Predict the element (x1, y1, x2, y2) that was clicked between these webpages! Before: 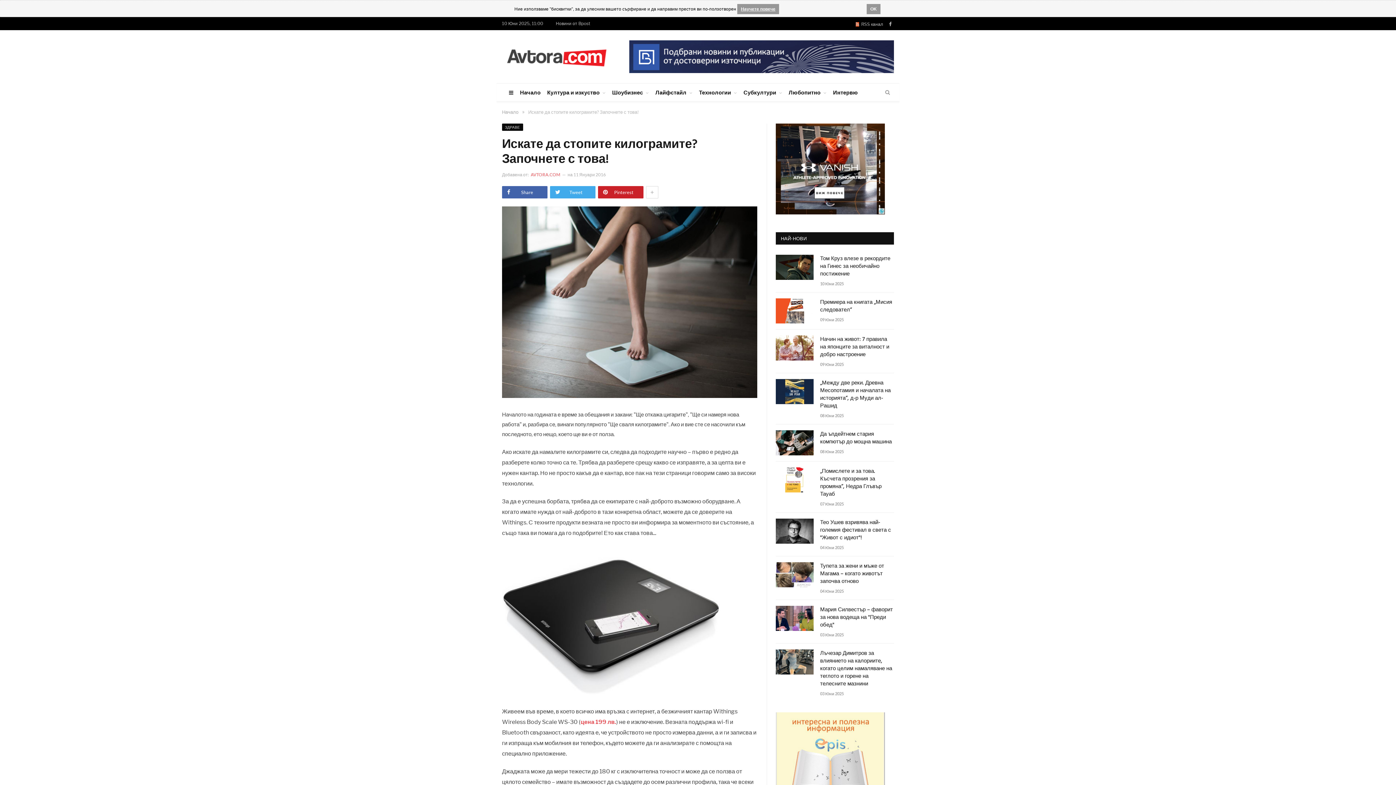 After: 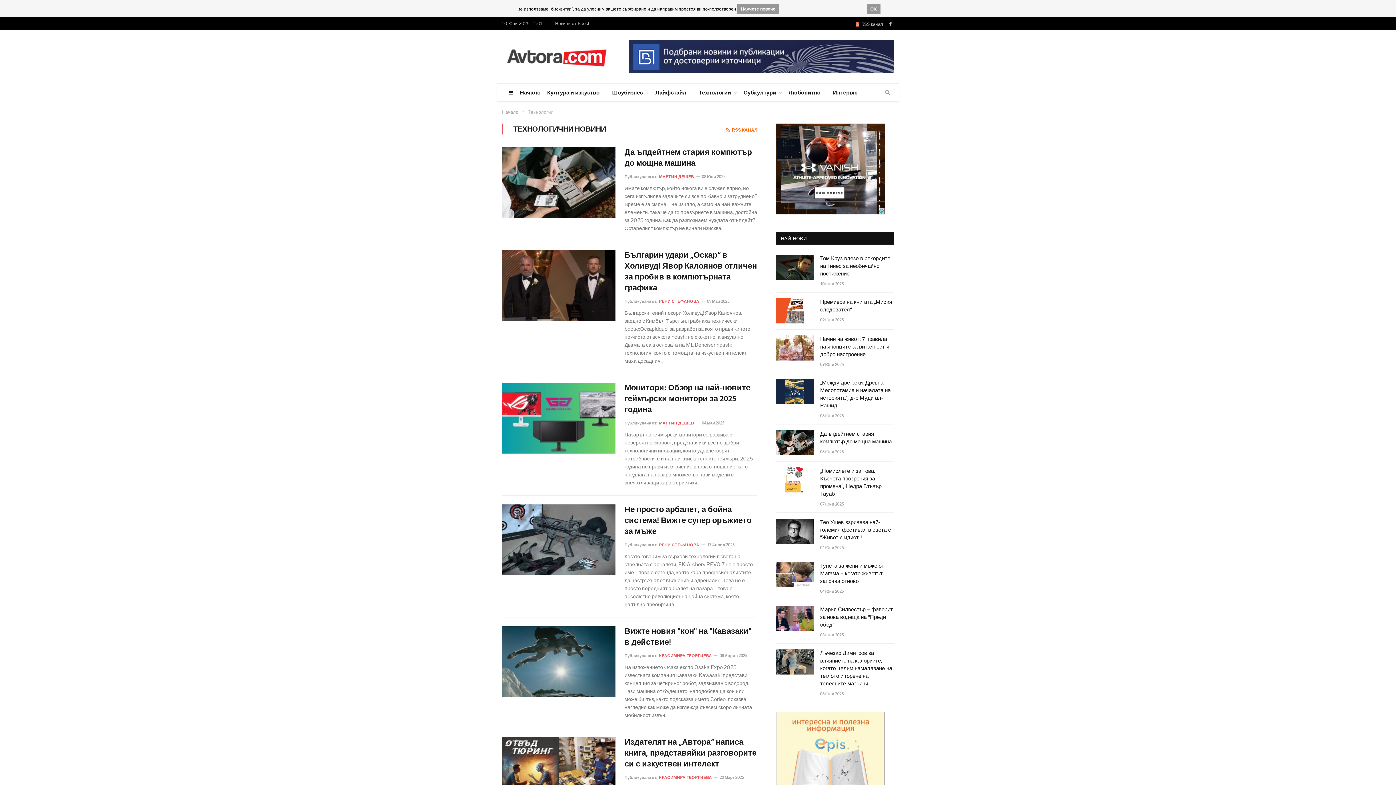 Action: bbox: (695, 83, 740, 101) label: Технологии